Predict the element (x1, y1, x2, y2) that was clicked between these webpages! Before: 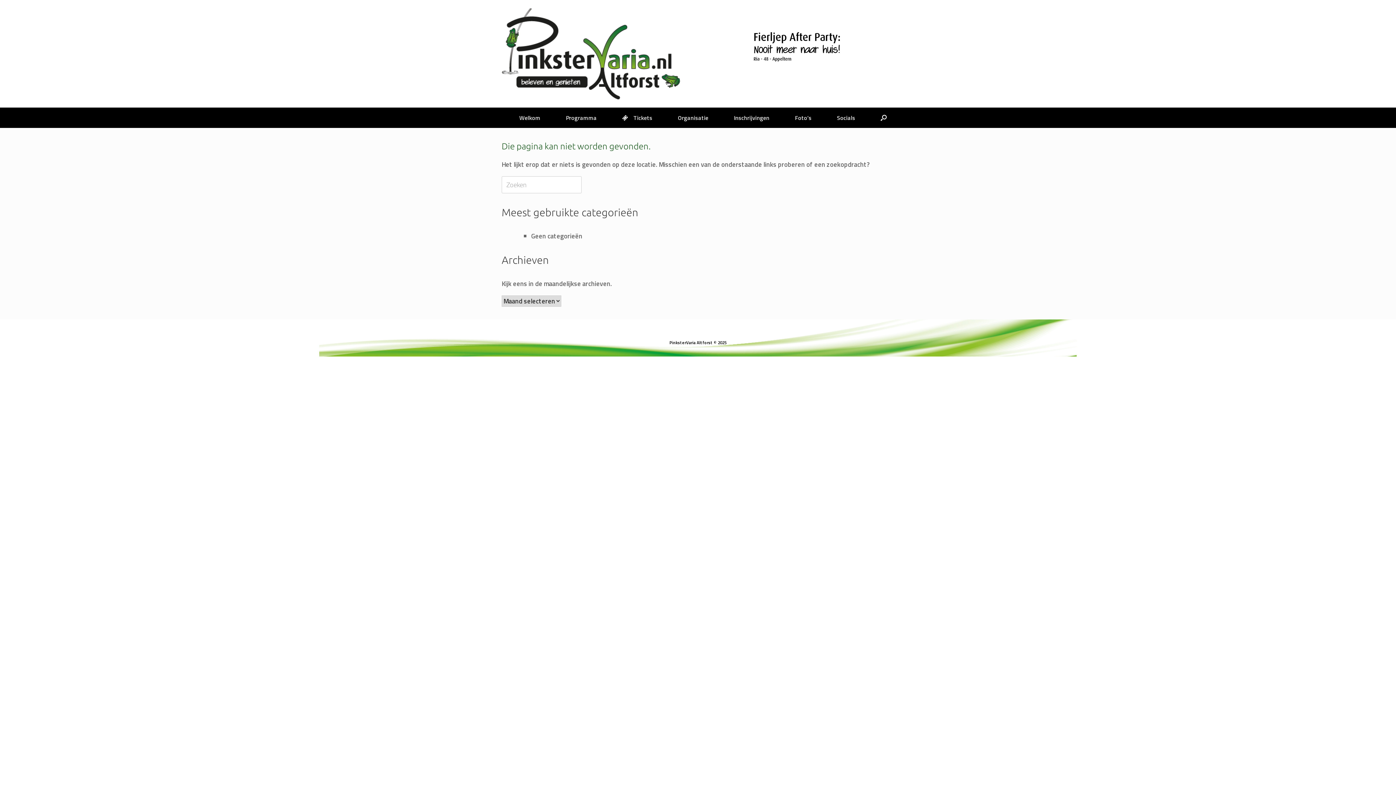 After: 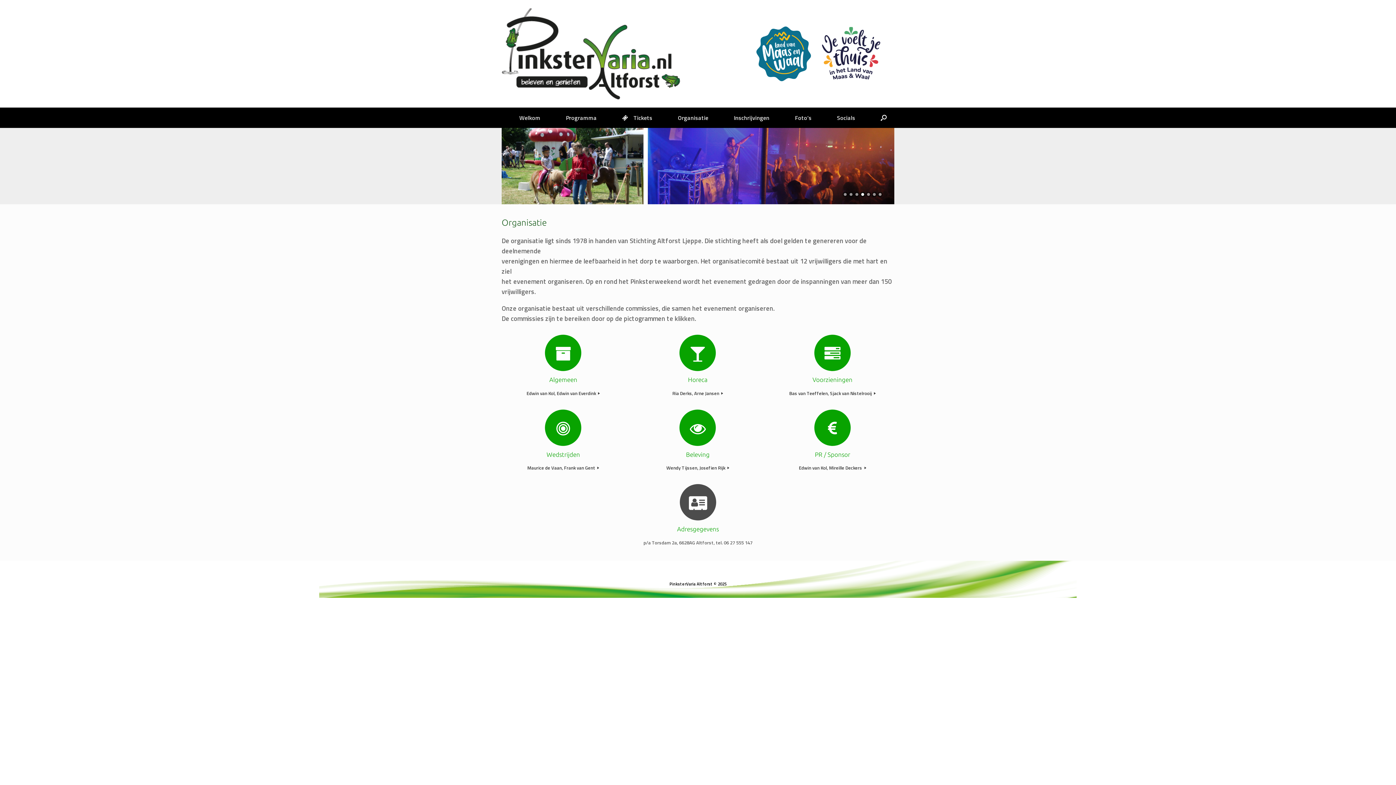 Action: bbox: (665, 107, 721, 128) label: Organisatie